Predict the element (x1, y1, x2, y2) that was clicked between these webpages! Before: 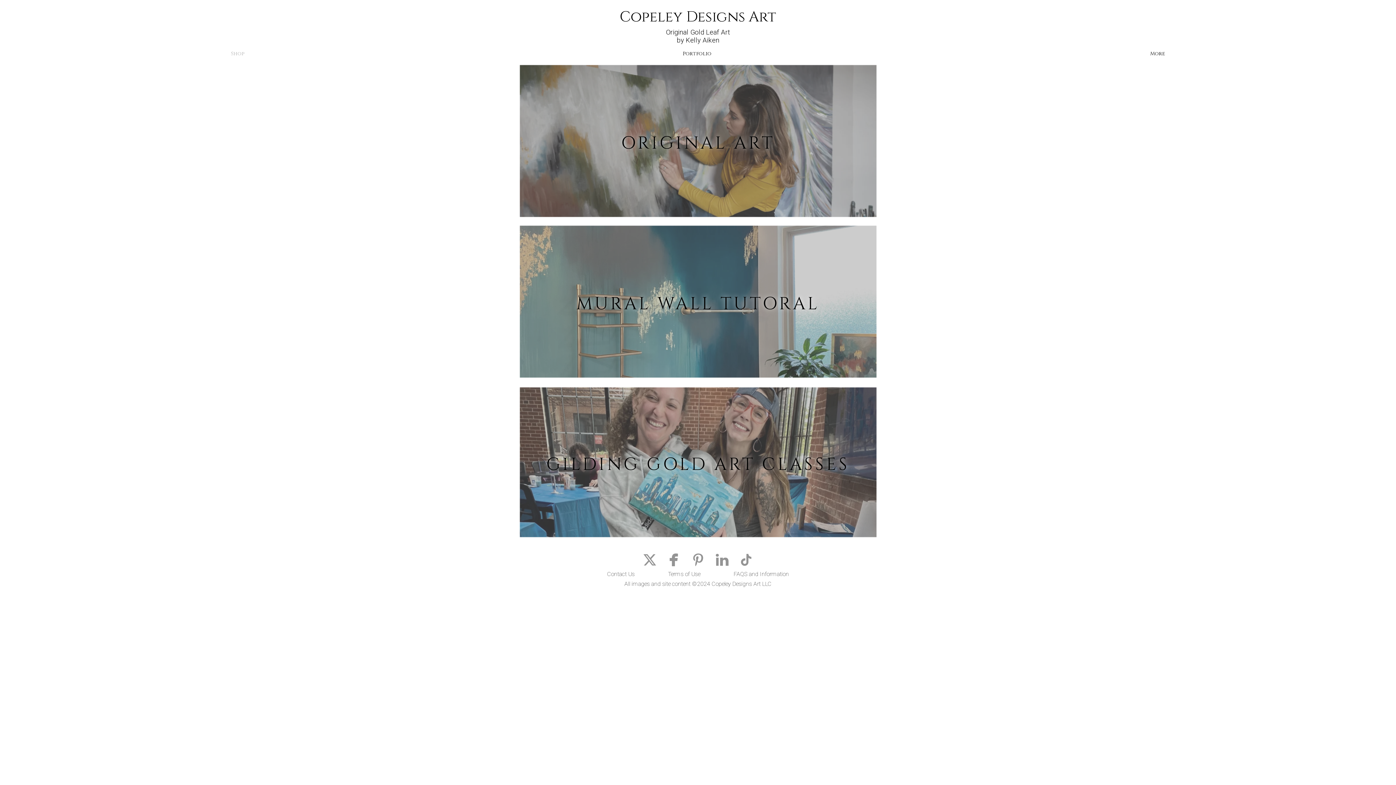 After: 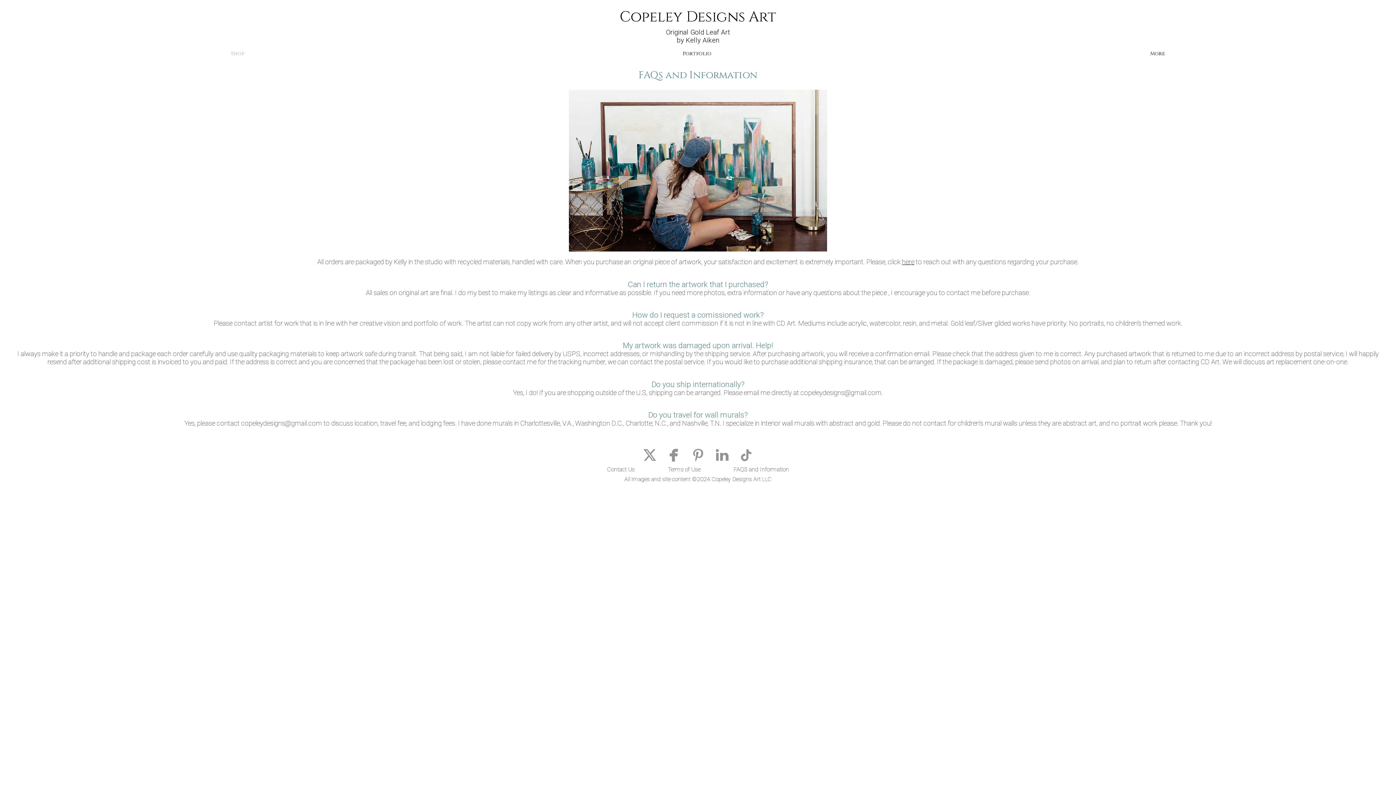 Action: label: FAQS and Information bbox: (733, 570, 789, 577)